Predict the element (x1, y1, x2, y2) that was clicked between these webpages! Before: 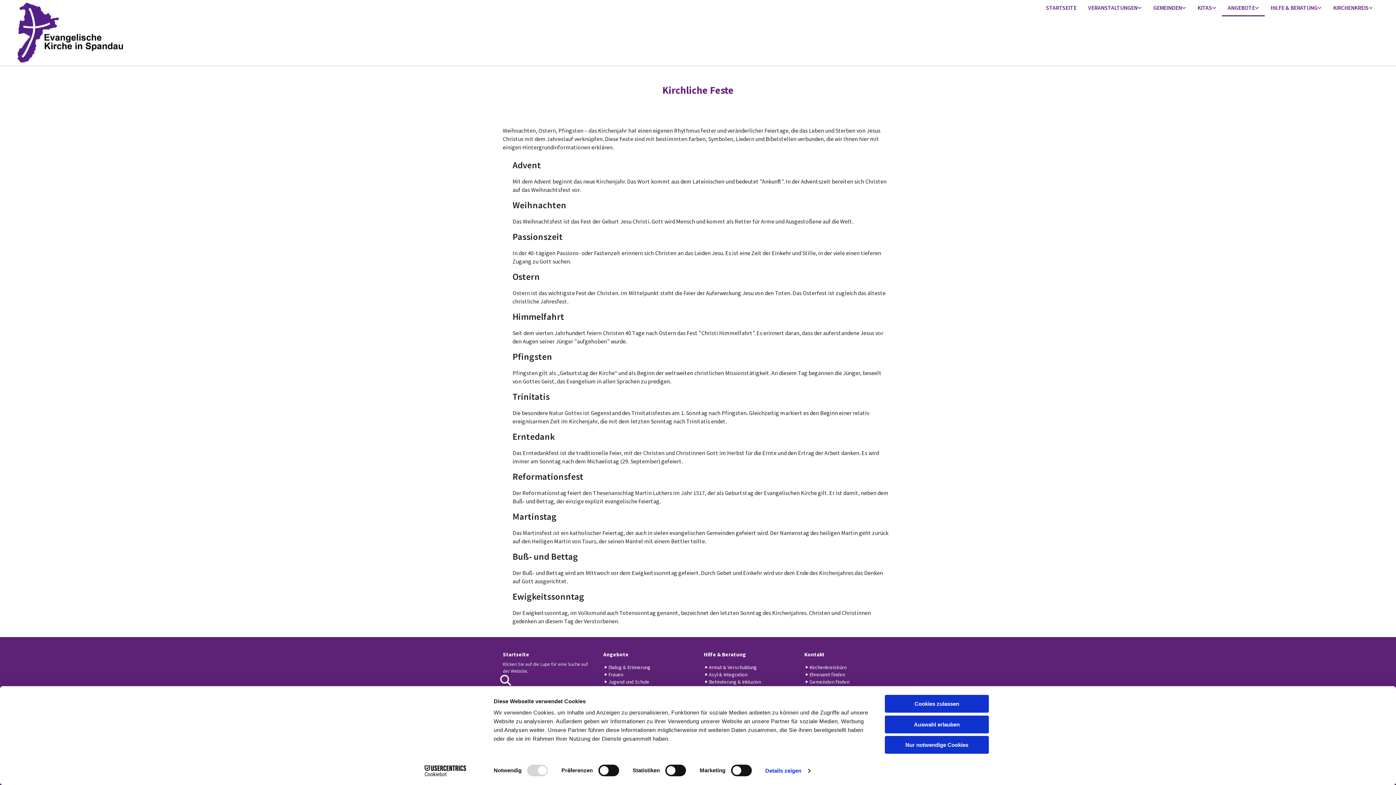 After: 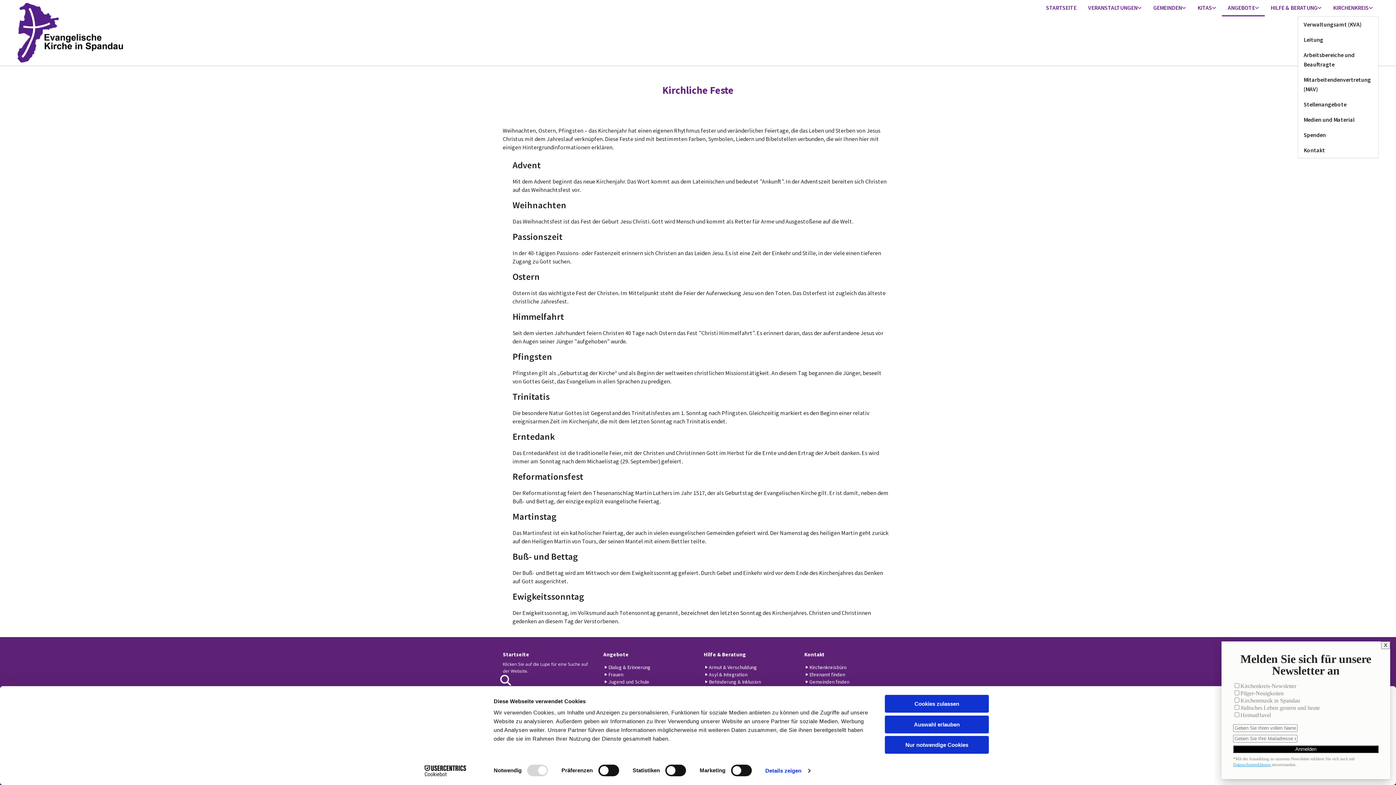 Action: bbox: (1369, 0, 1373, 16)